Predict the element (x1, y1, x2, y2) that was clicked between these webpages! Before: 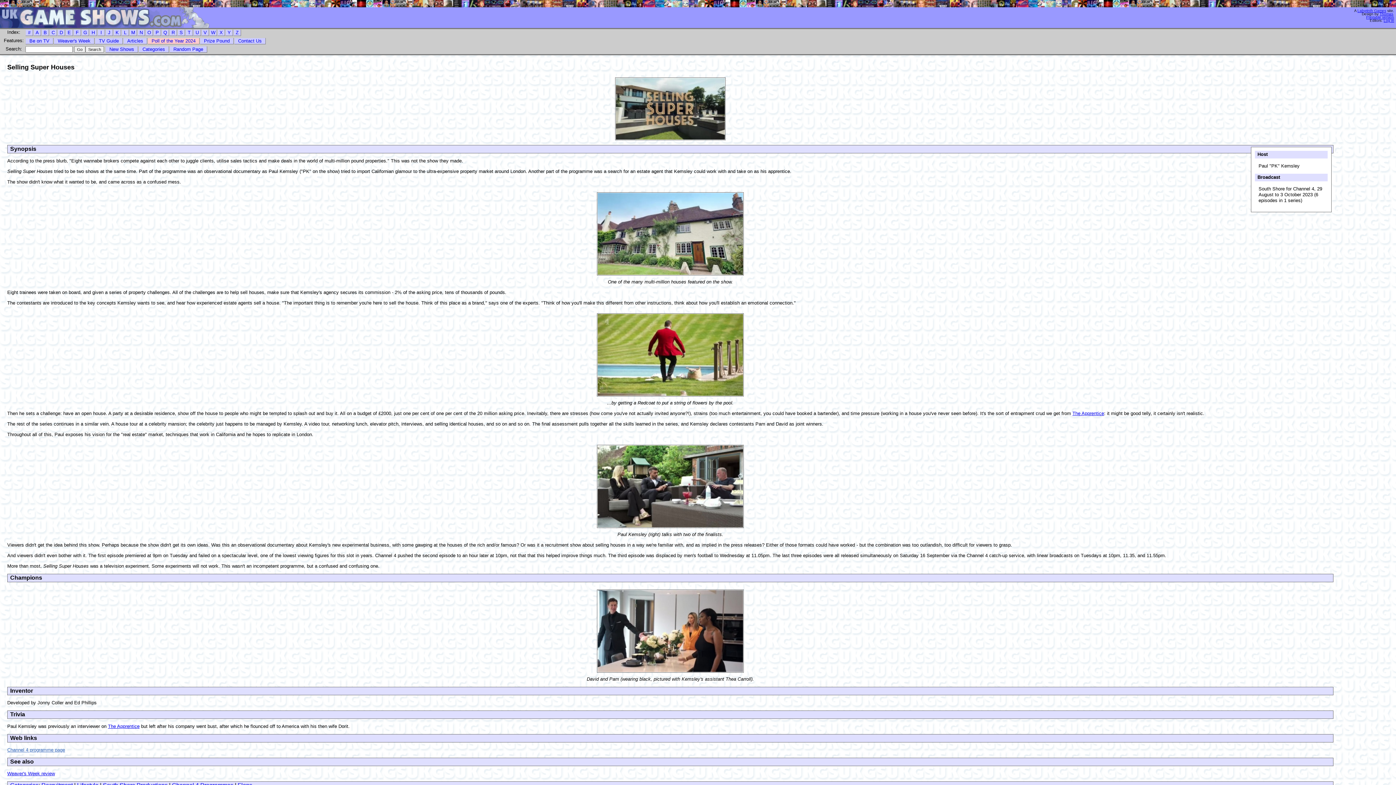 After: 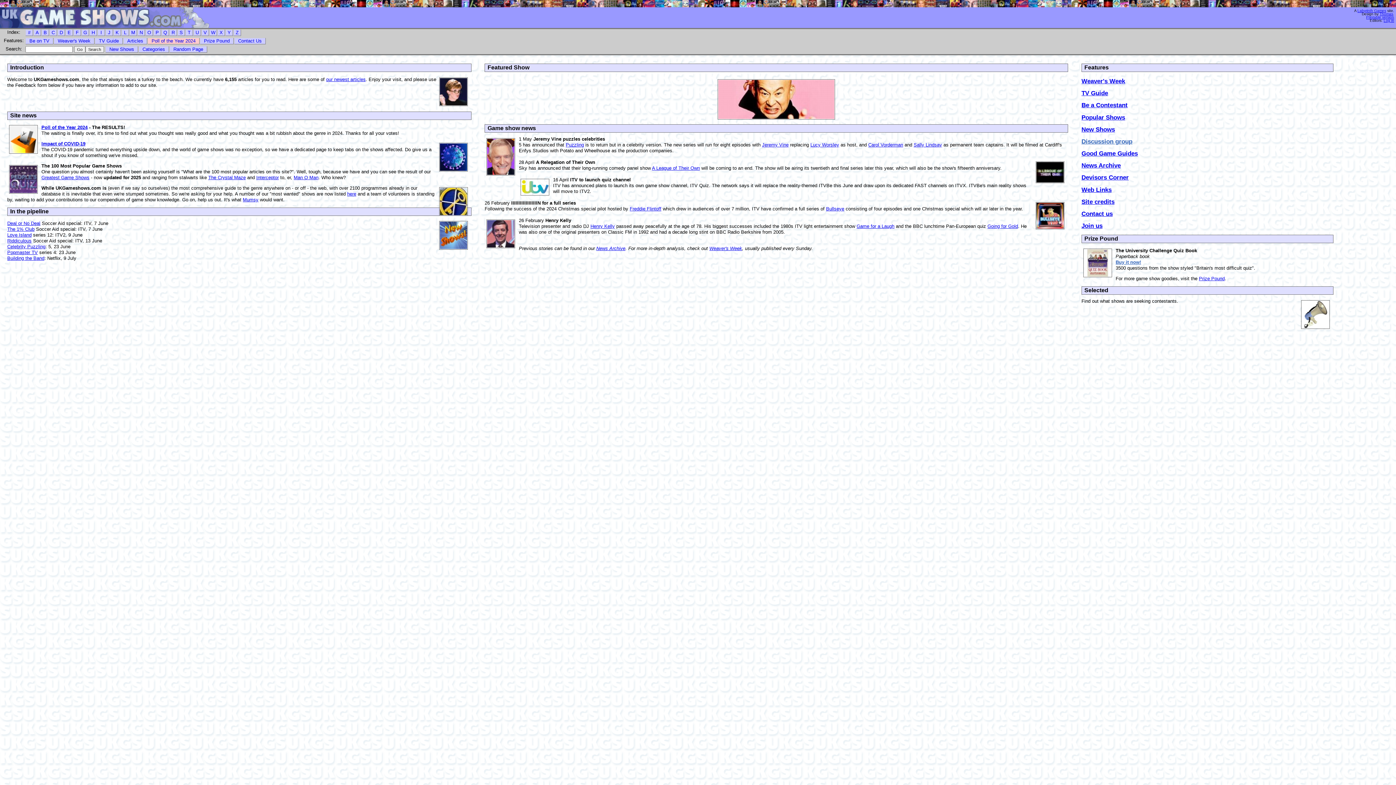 Action: bbox: (561, 589, 779, 673)